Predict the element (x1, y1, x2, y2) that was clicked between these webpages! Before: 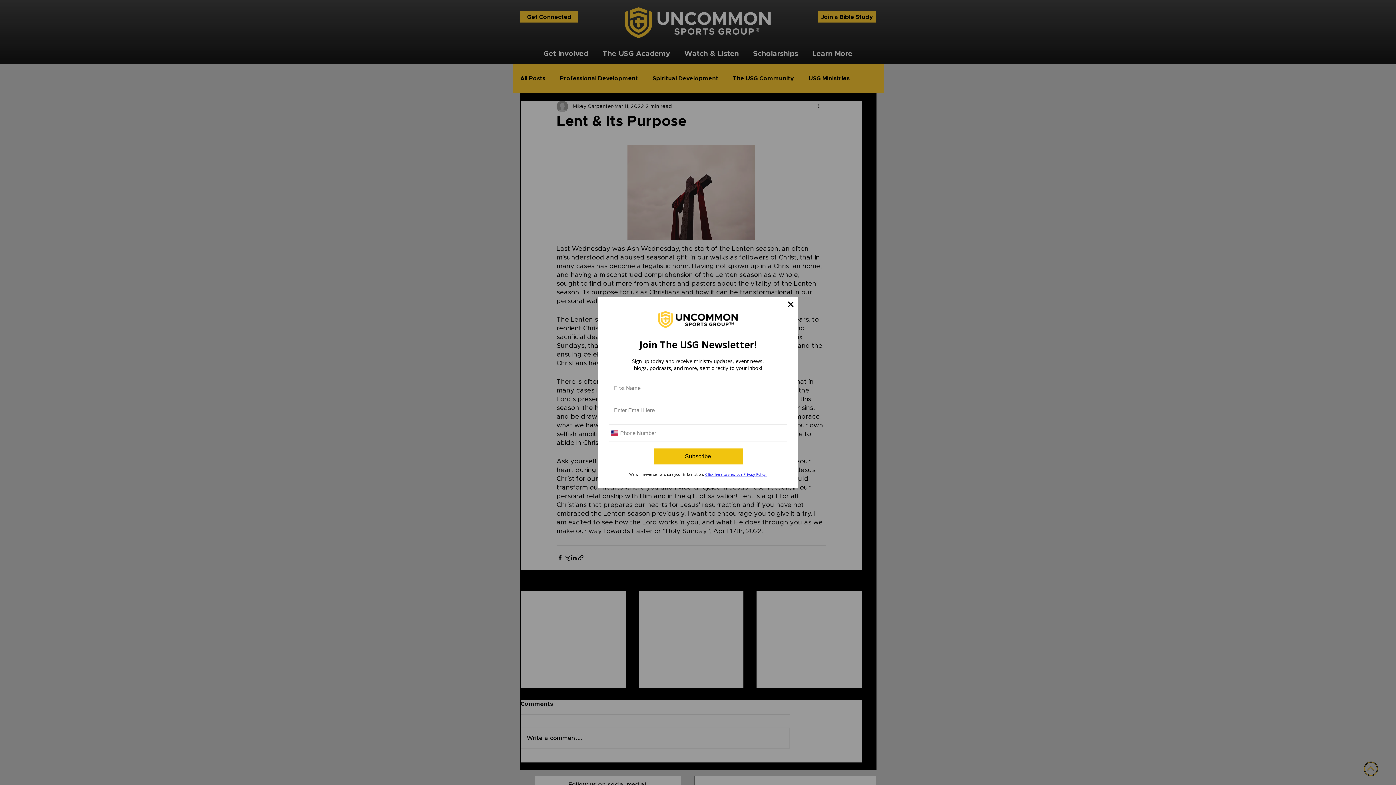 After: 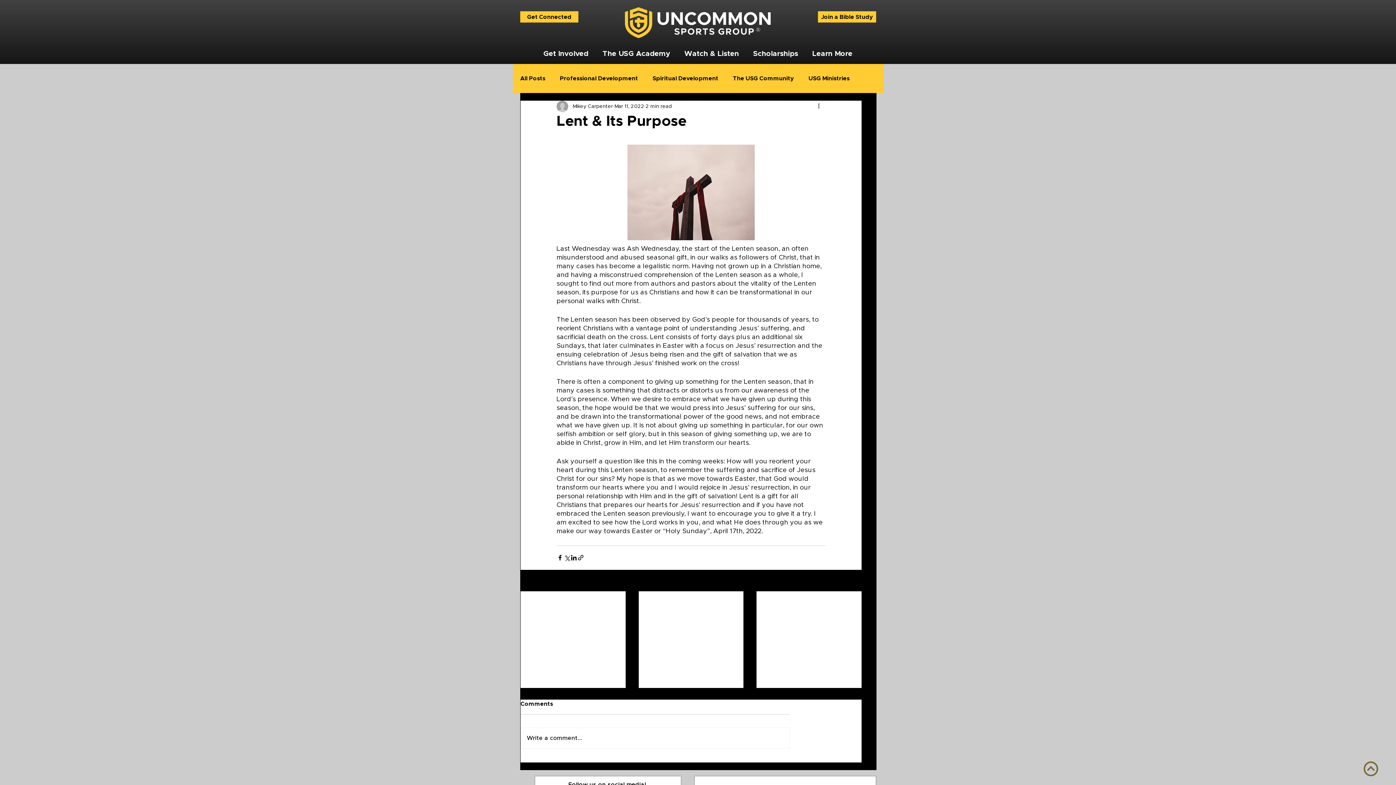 Action: bbox: (783, 297, 798, 312)